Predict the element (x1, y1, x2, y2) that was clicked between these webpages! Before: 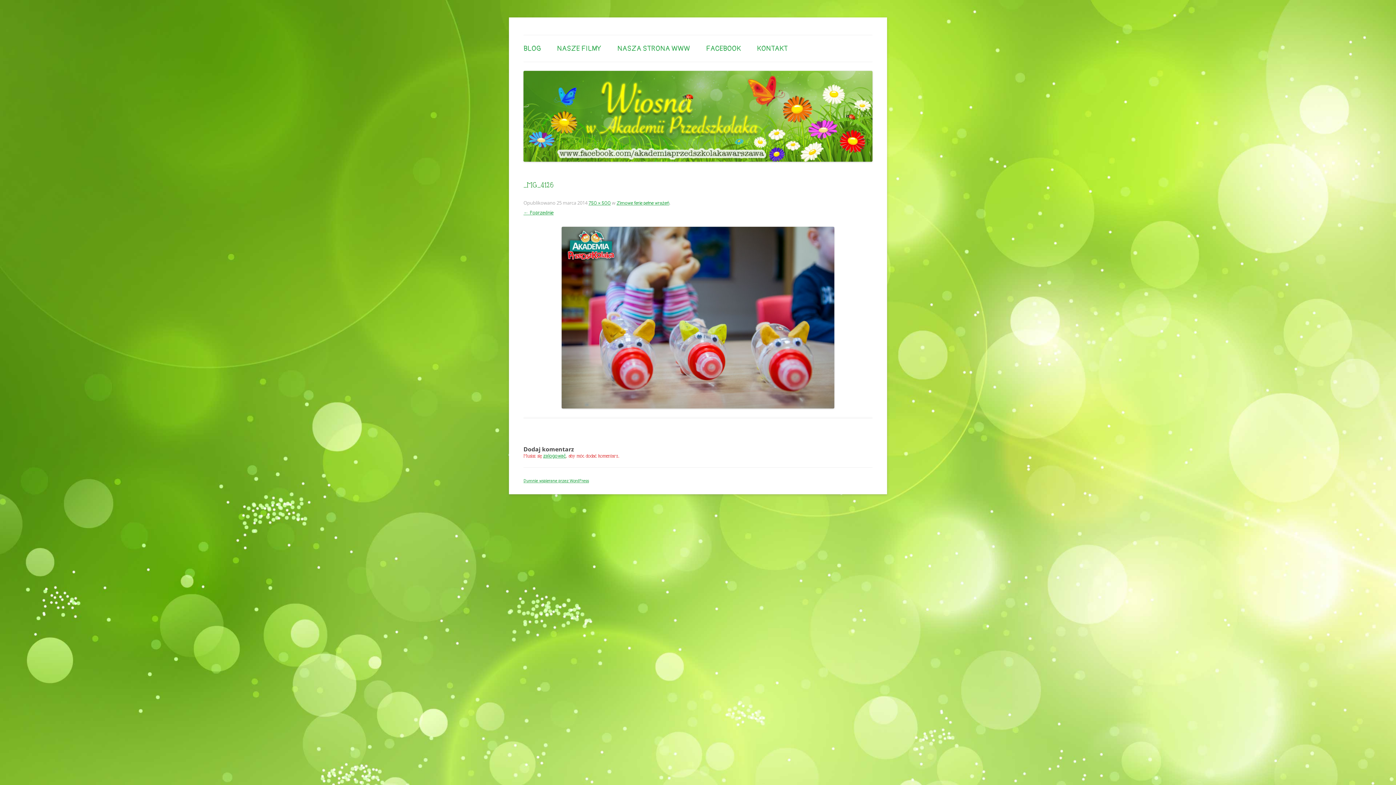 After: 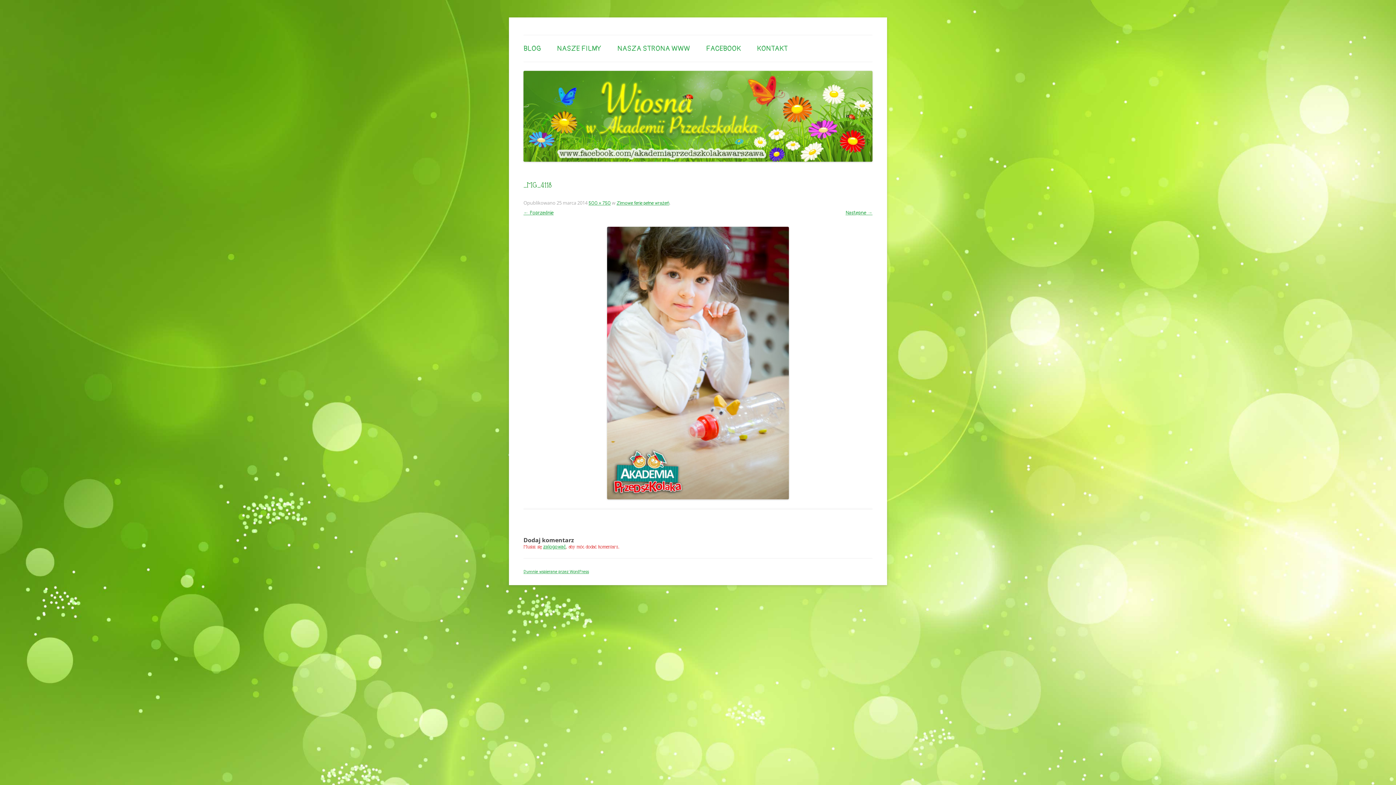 Action: bbox: (523, 209, 553, 216) label: ← Poprzednie